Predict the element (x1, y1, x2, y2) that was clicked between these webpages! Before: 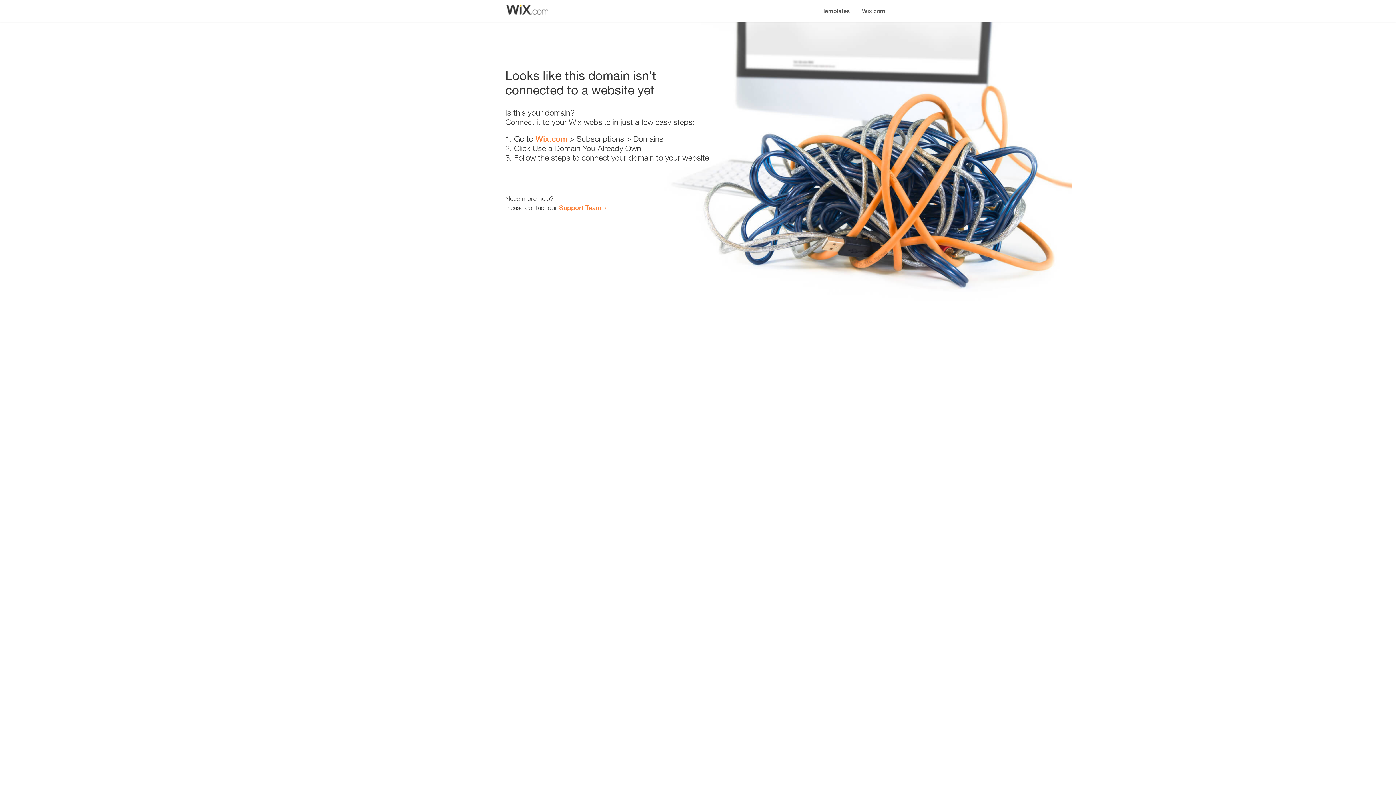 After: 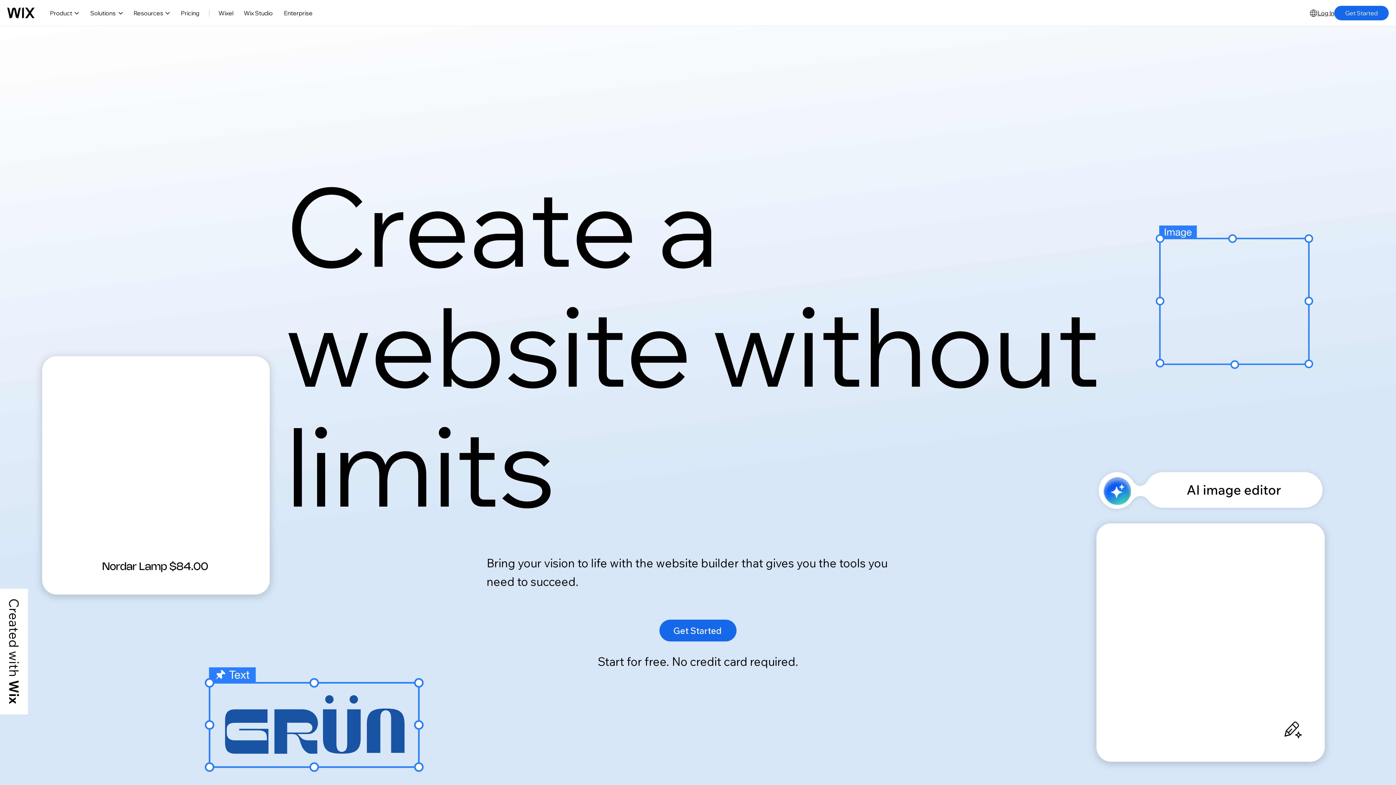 Action: label: Wix.com bbox: (535, 134, 567, 143)